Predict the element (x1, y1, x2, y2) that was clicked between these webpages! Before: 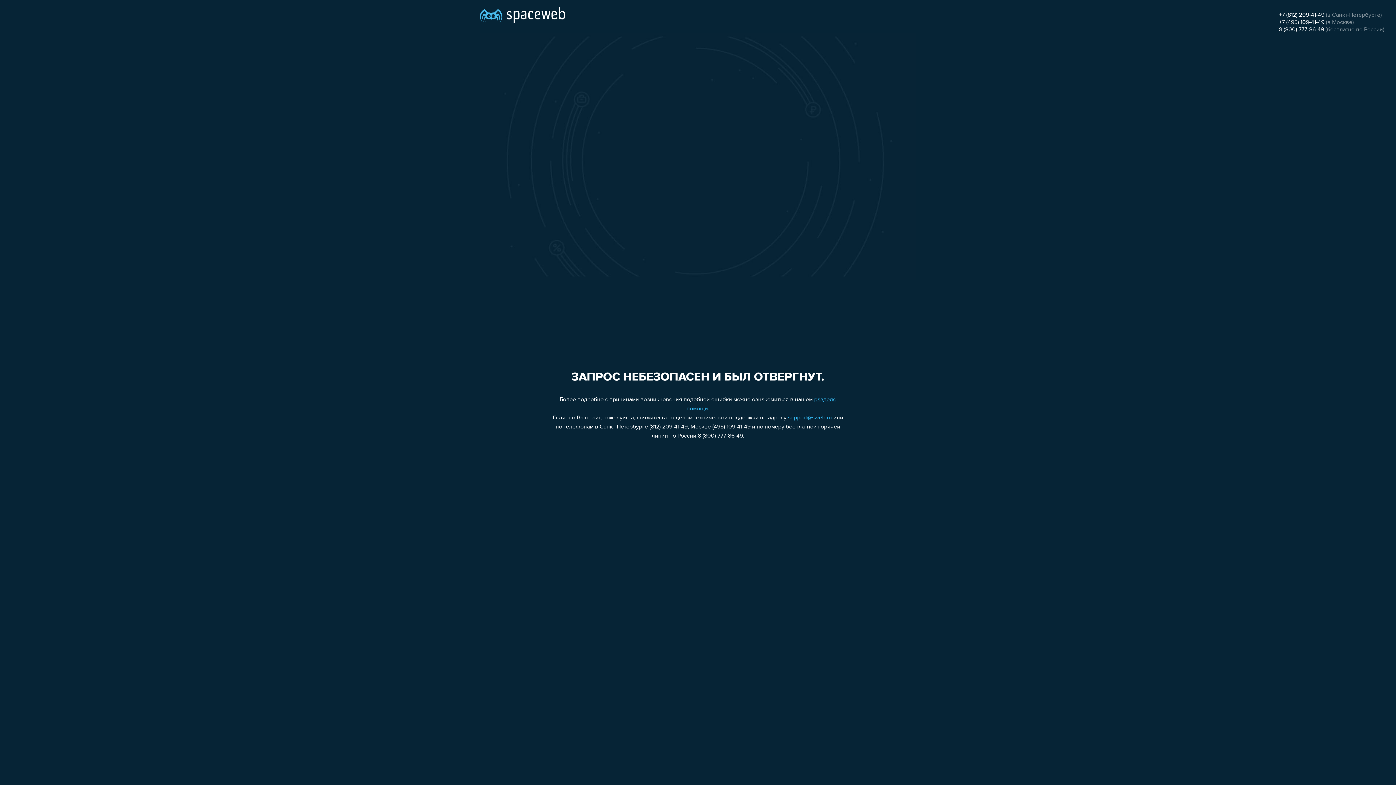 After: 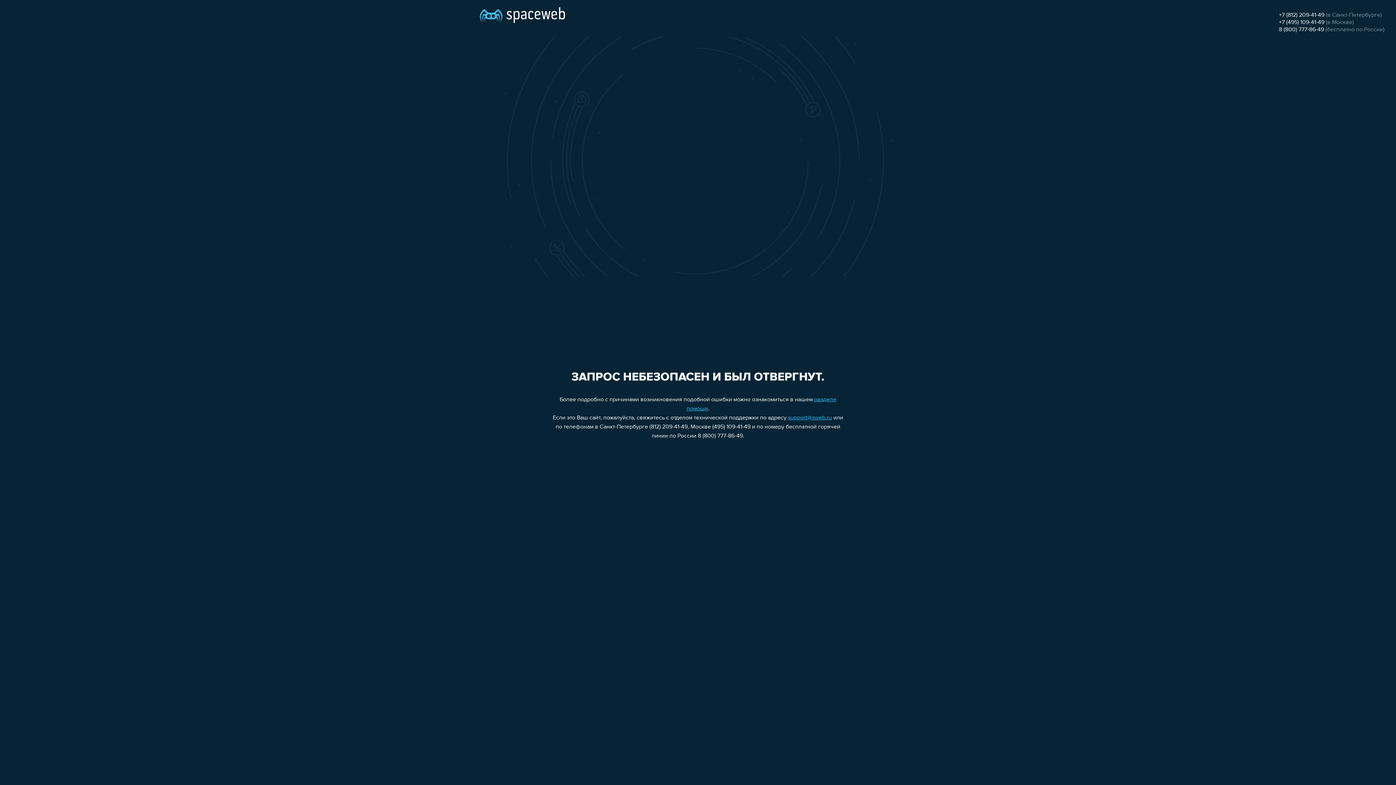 Action: bbox: (1279, 12, 1324, 18) label: +7 (812) 209-41-49